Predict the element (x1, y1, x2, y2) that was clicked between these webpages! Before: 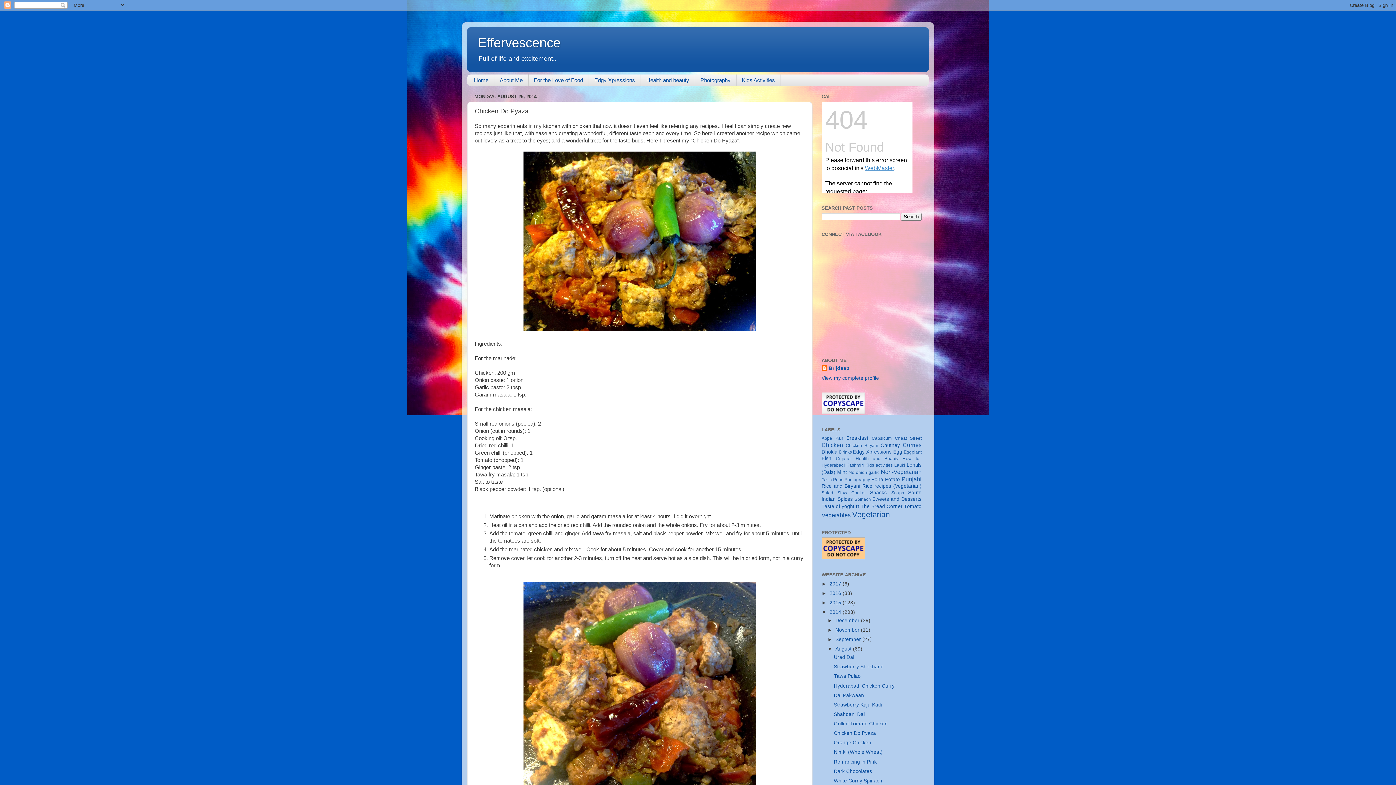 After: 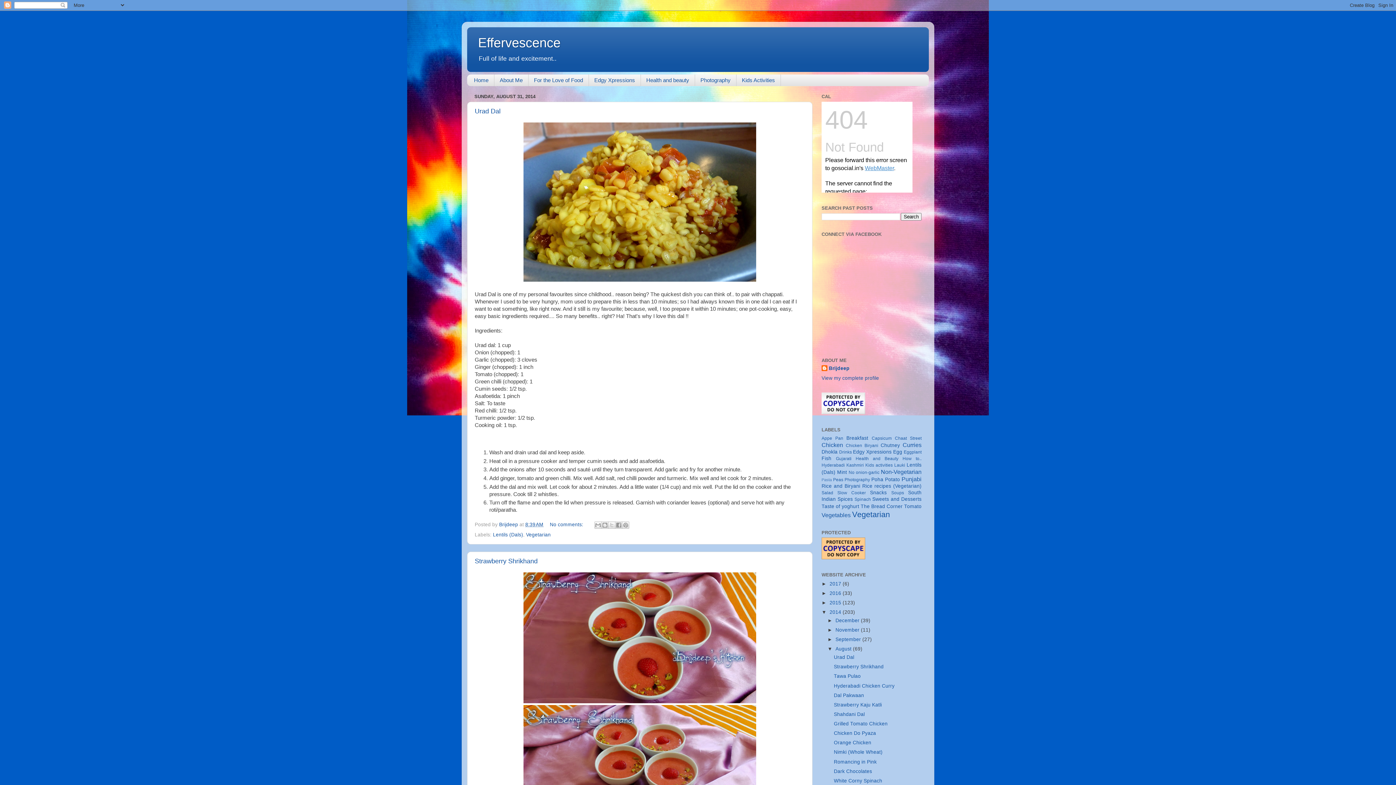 Action: label: August  bbox: (835, 646, 853, 652)